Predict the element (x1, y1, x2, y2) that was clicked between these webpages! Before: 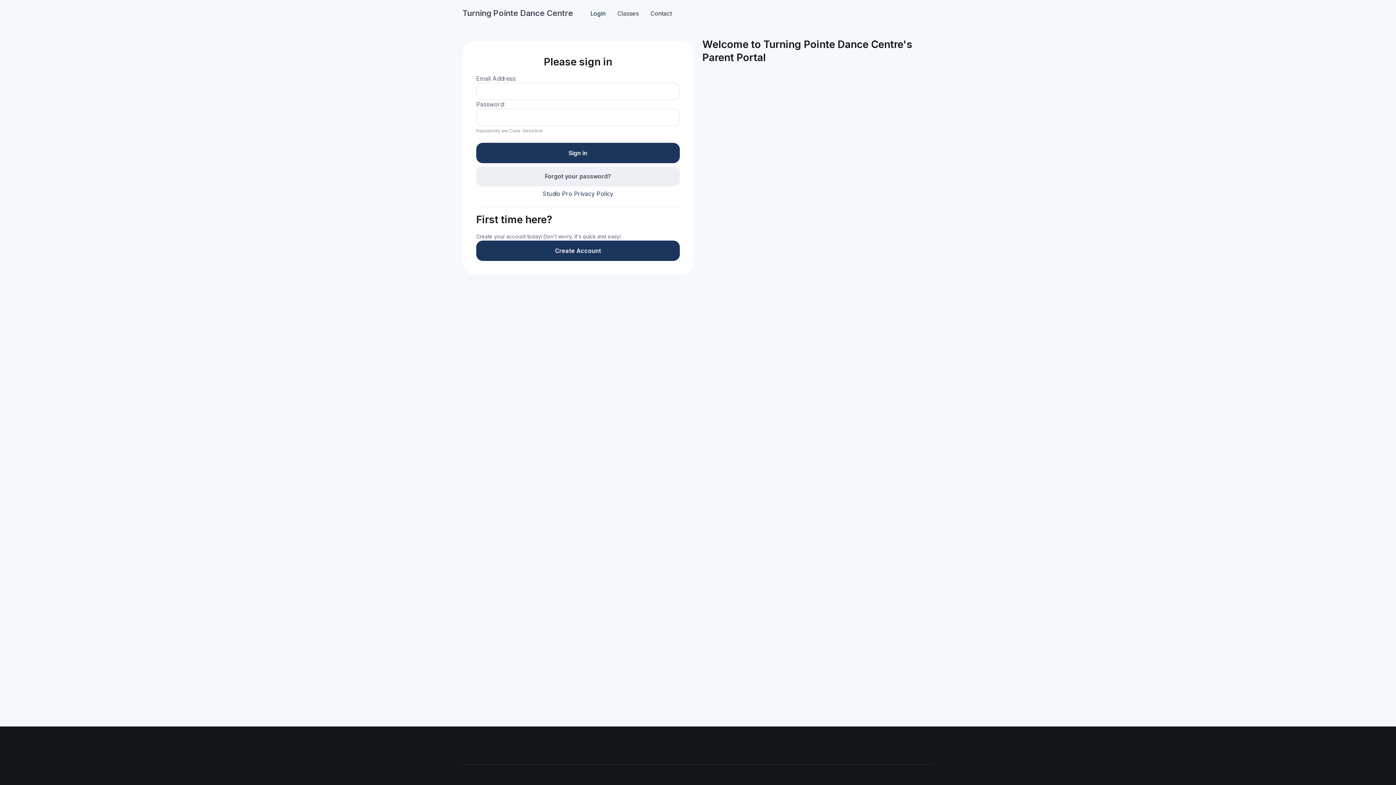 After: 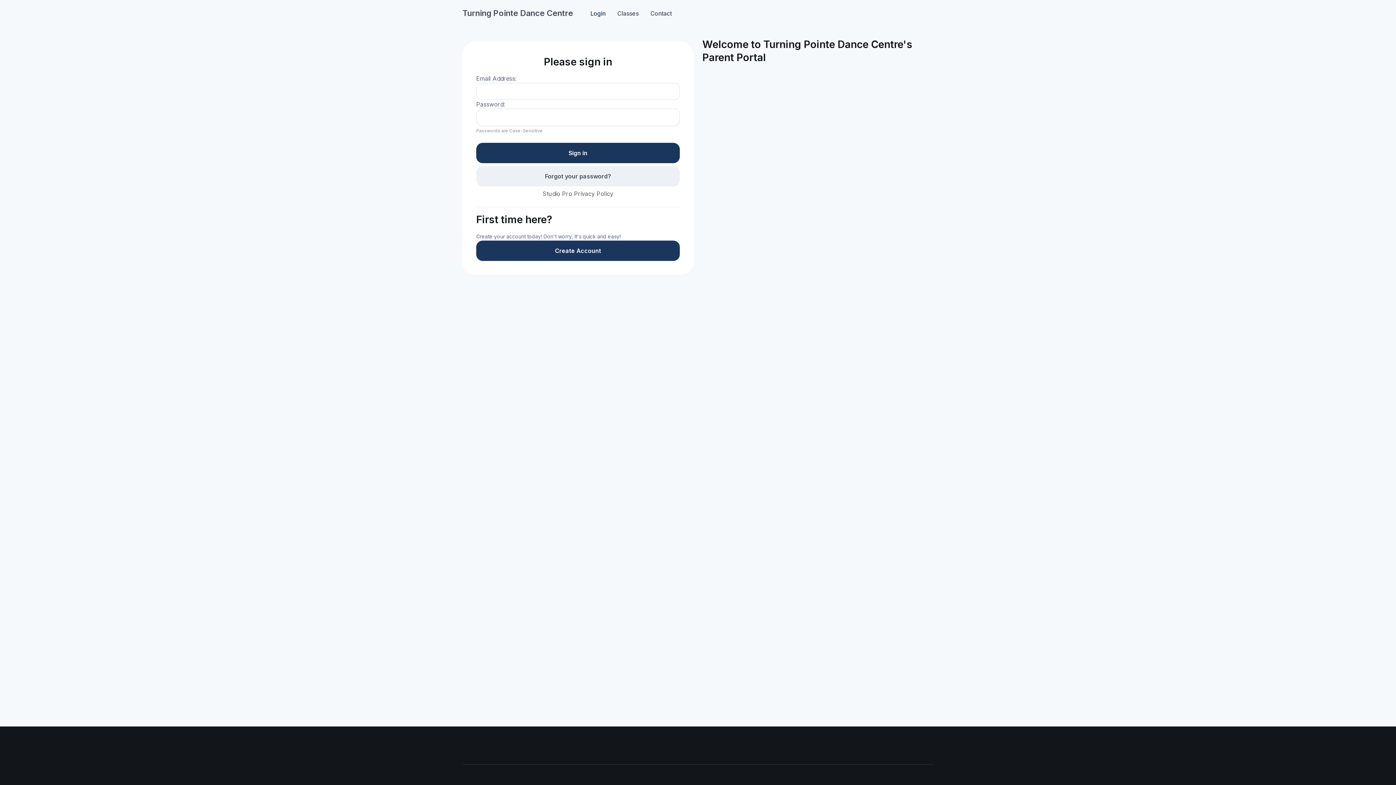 Action: bbox: (542, 190, 613, 197) label: Studio Pro Privacy Policy